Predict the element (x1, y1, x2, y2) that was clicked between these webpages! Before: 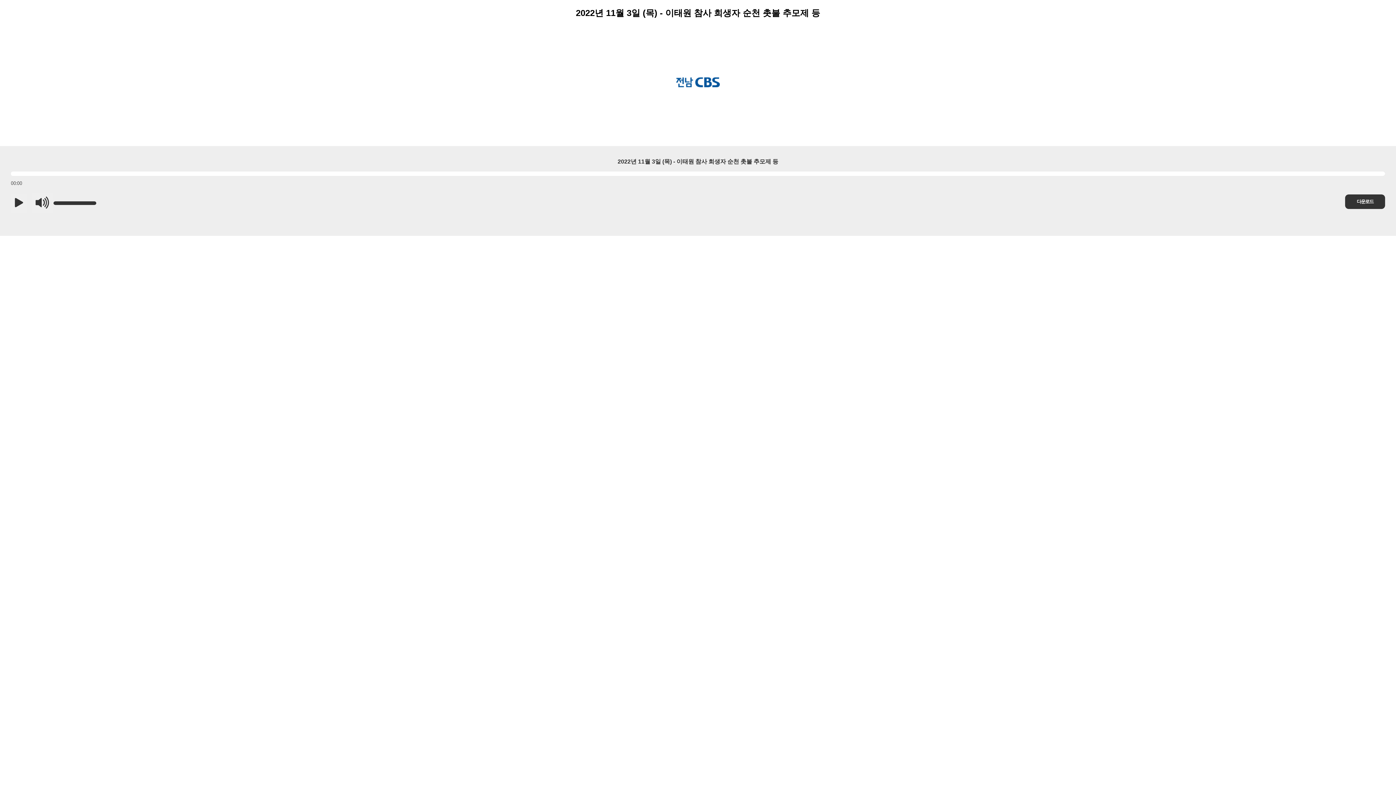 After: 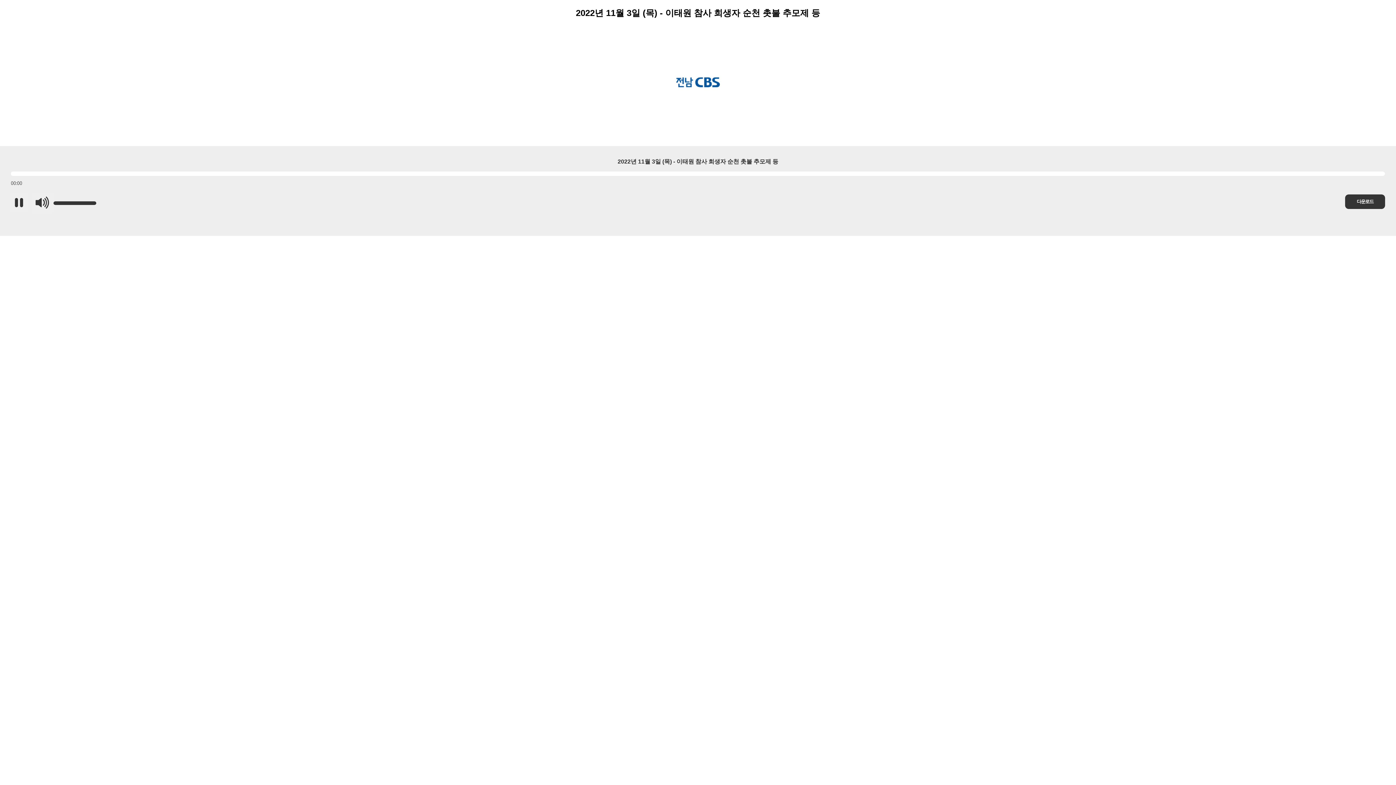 Action: label: 00:00 bbox: (10, 193, 27, 212)